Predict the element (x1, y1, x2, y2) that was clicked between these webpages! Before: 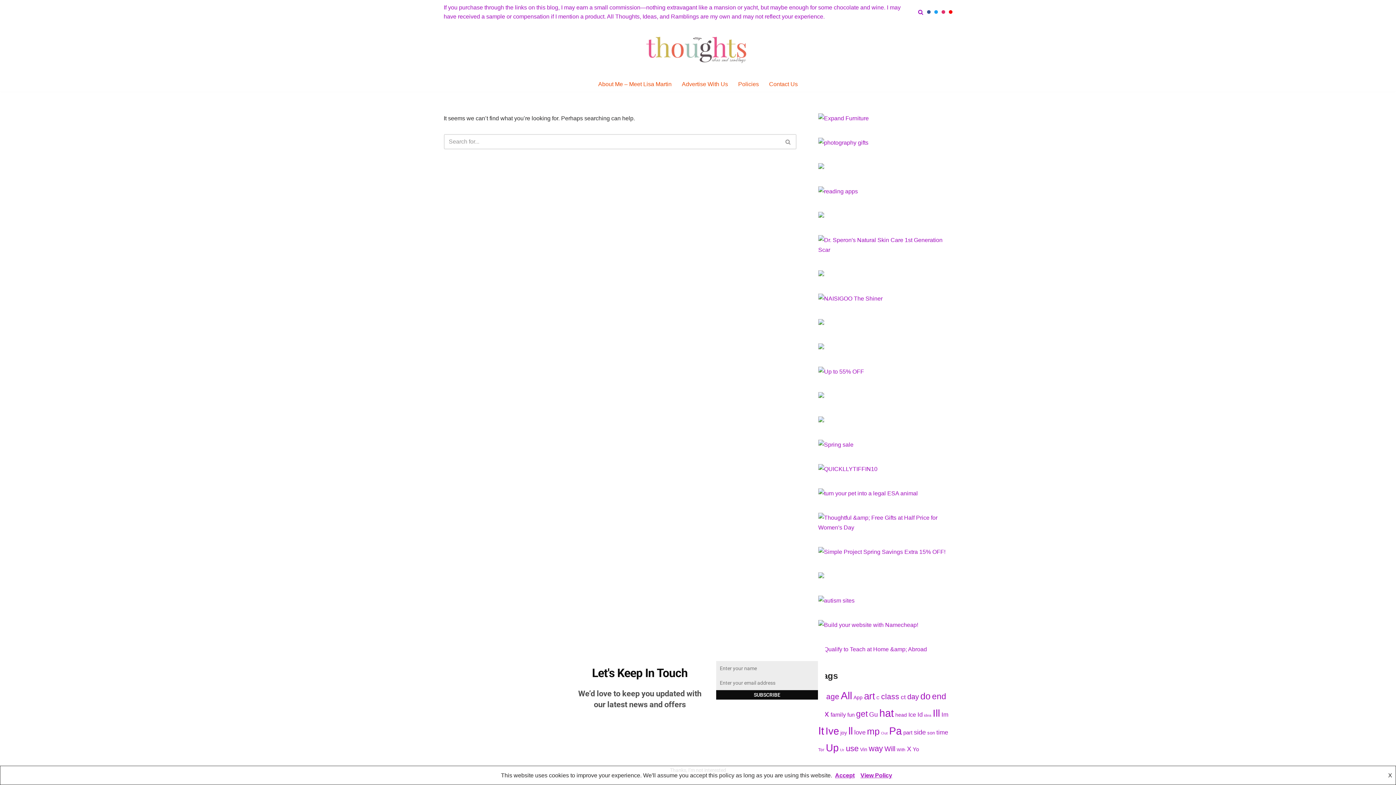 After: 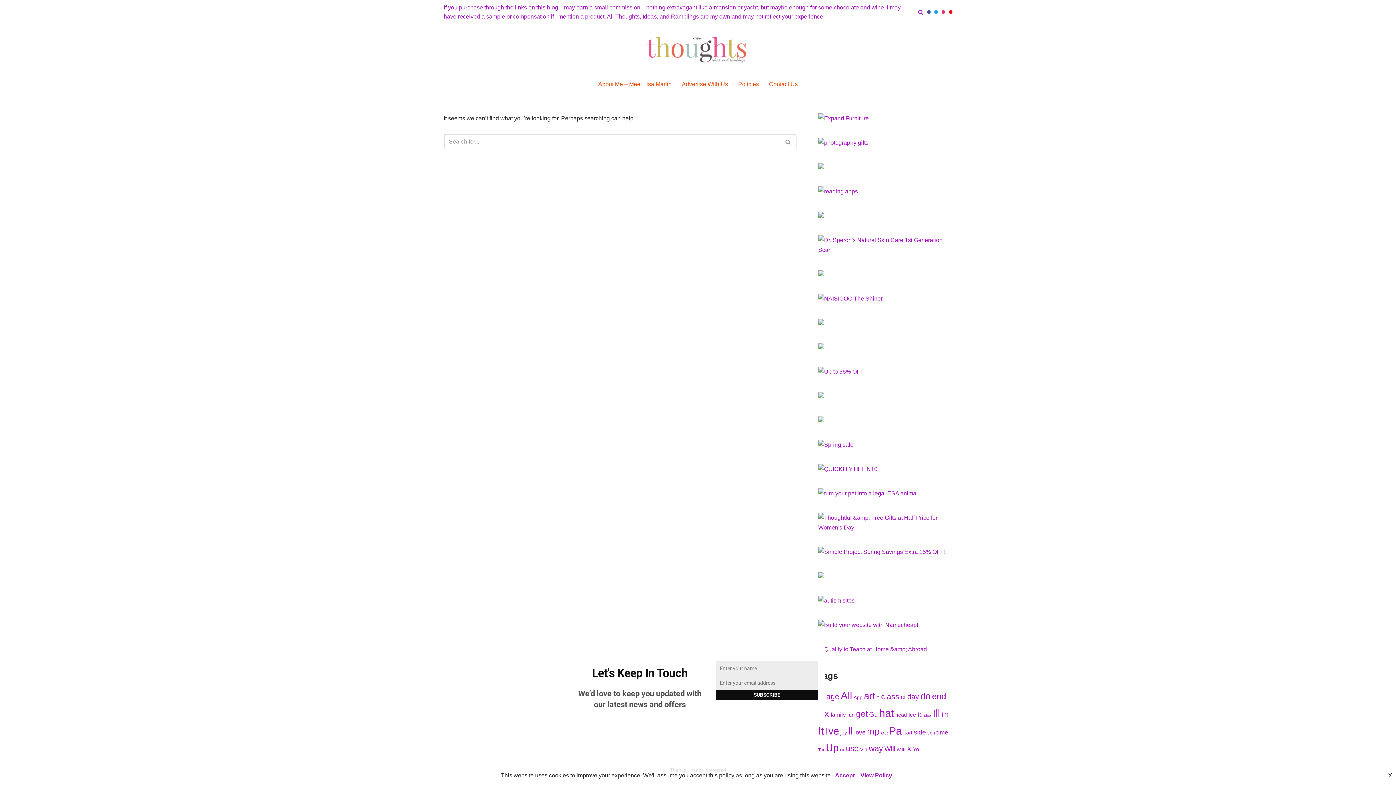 Action: bbox: (818, 393, 824, 399)